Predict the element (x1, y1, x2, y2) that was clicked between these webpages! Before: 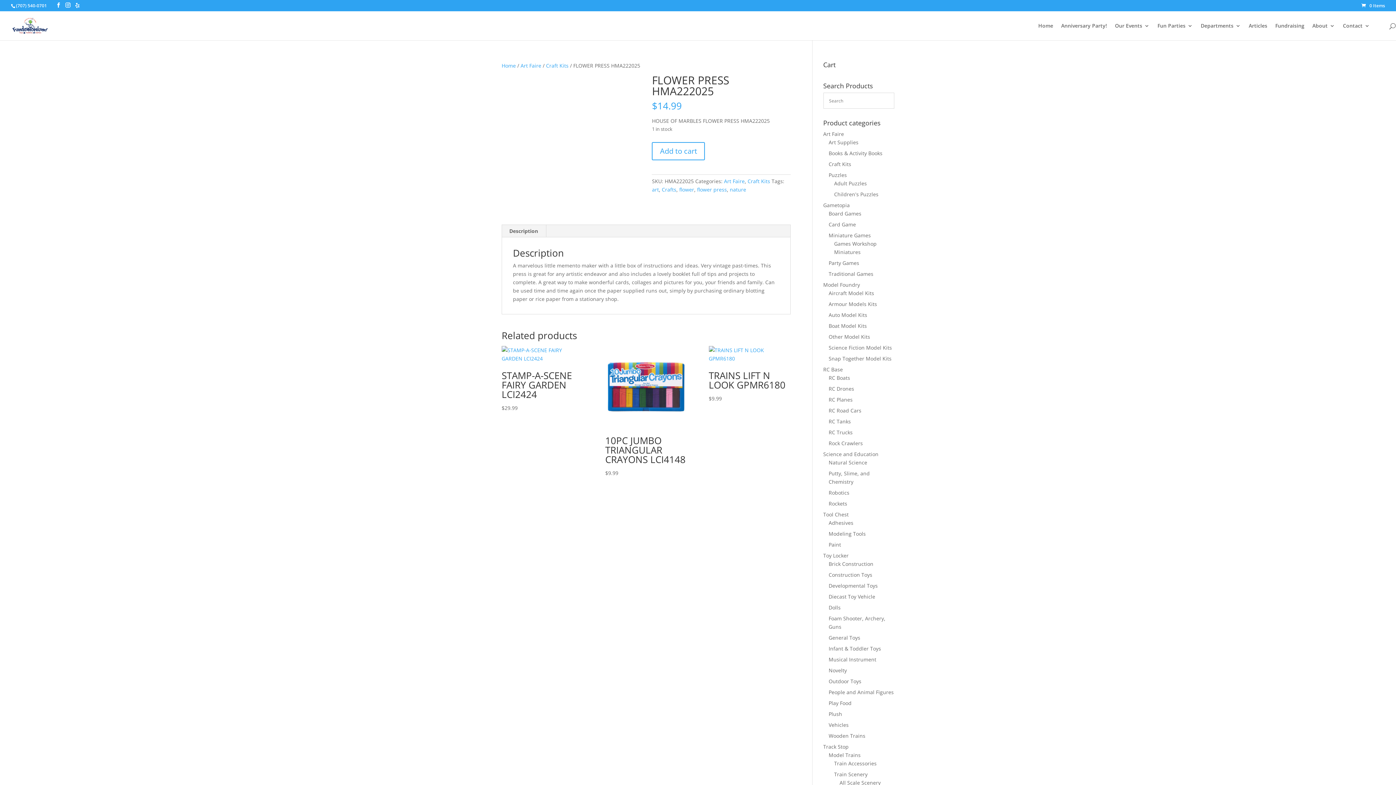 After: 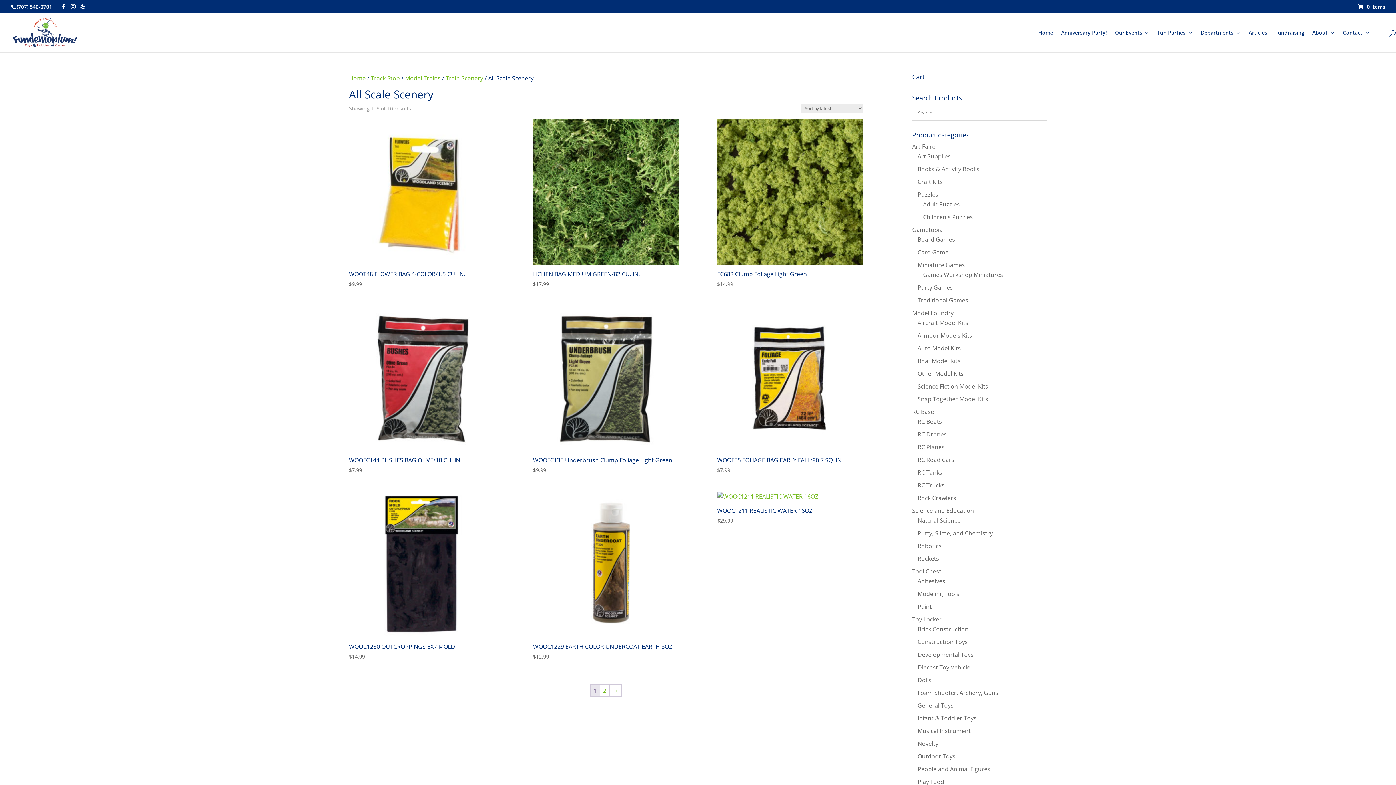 Action: label: All Scale Scenery bbox: (839, 779, 880, 786)